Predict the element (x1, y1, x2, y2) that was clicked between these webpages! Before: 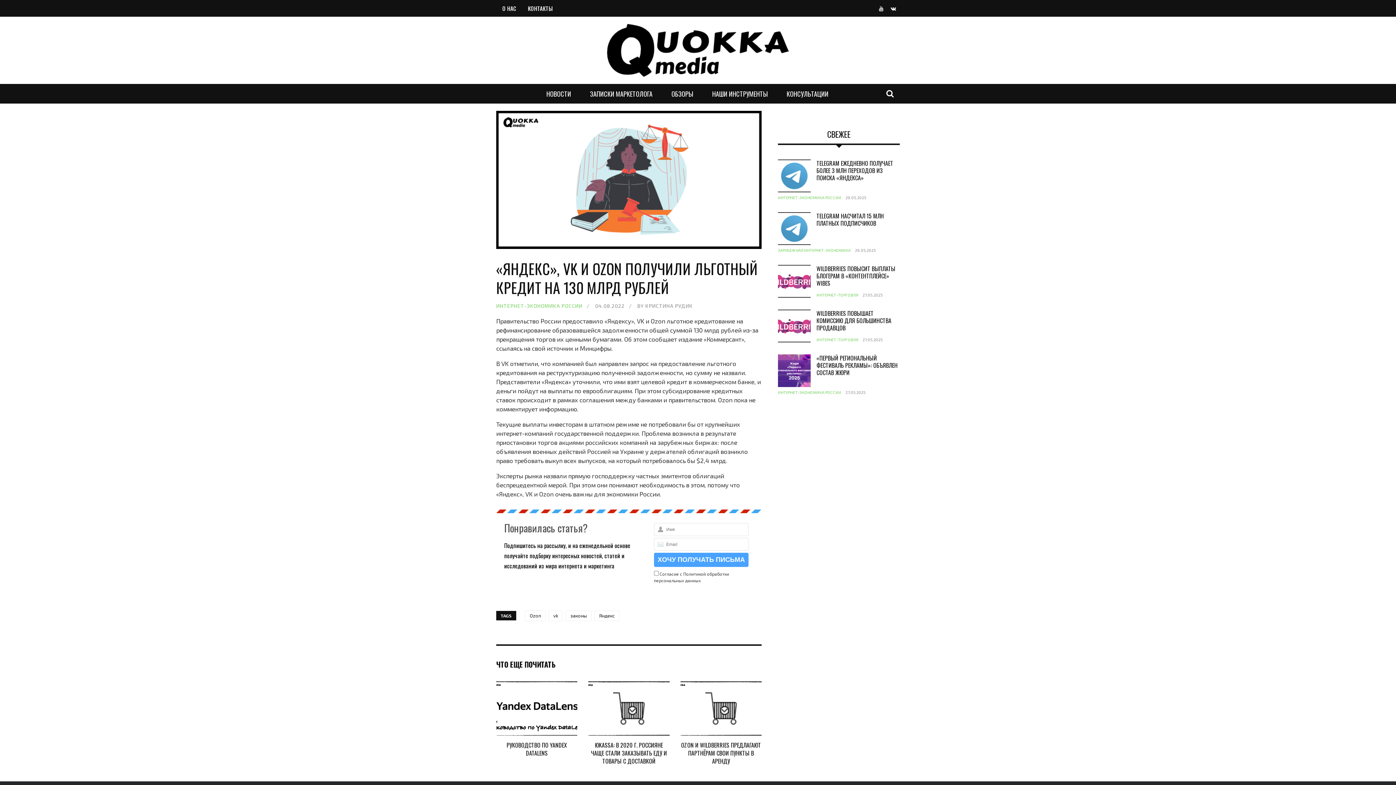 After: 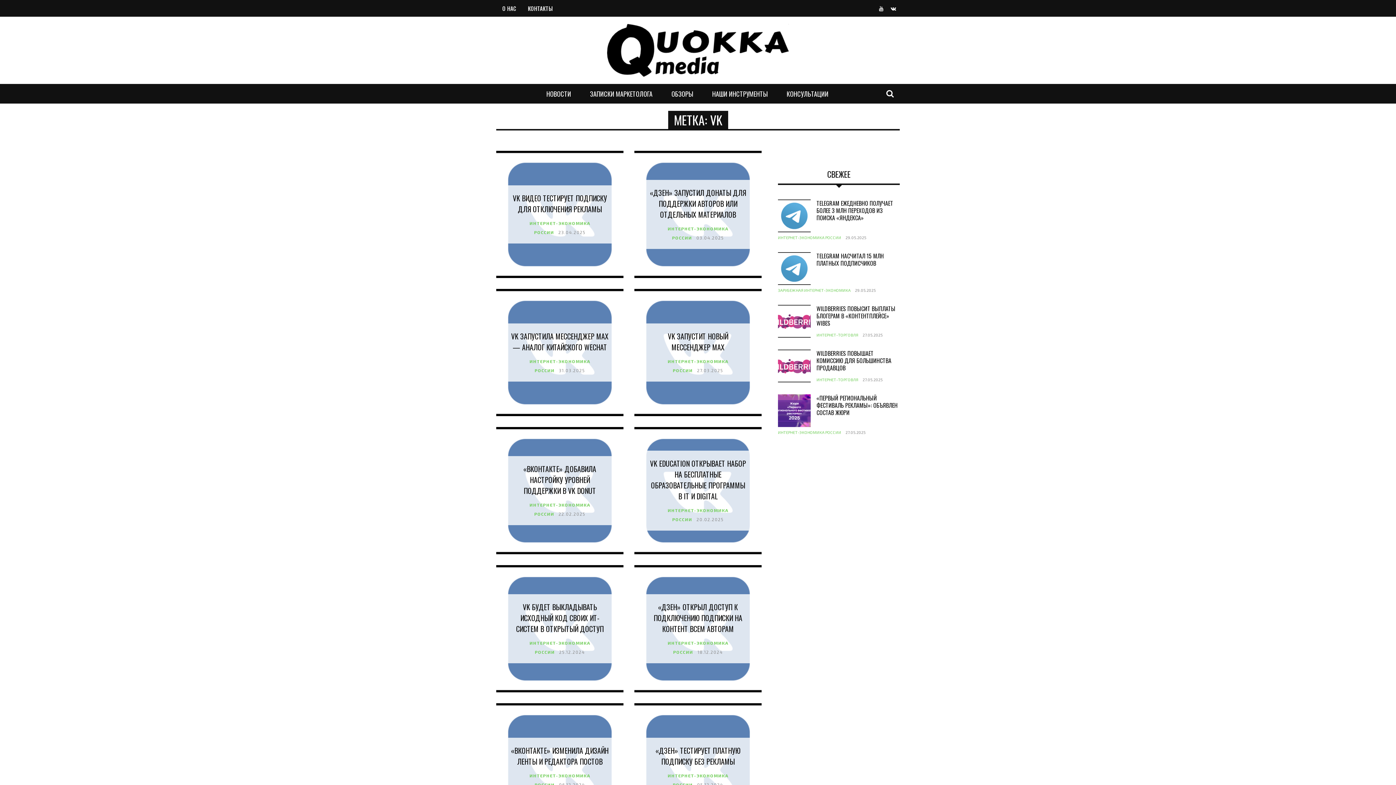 Action: label: vk bbox: (548, 610, 562, 621)